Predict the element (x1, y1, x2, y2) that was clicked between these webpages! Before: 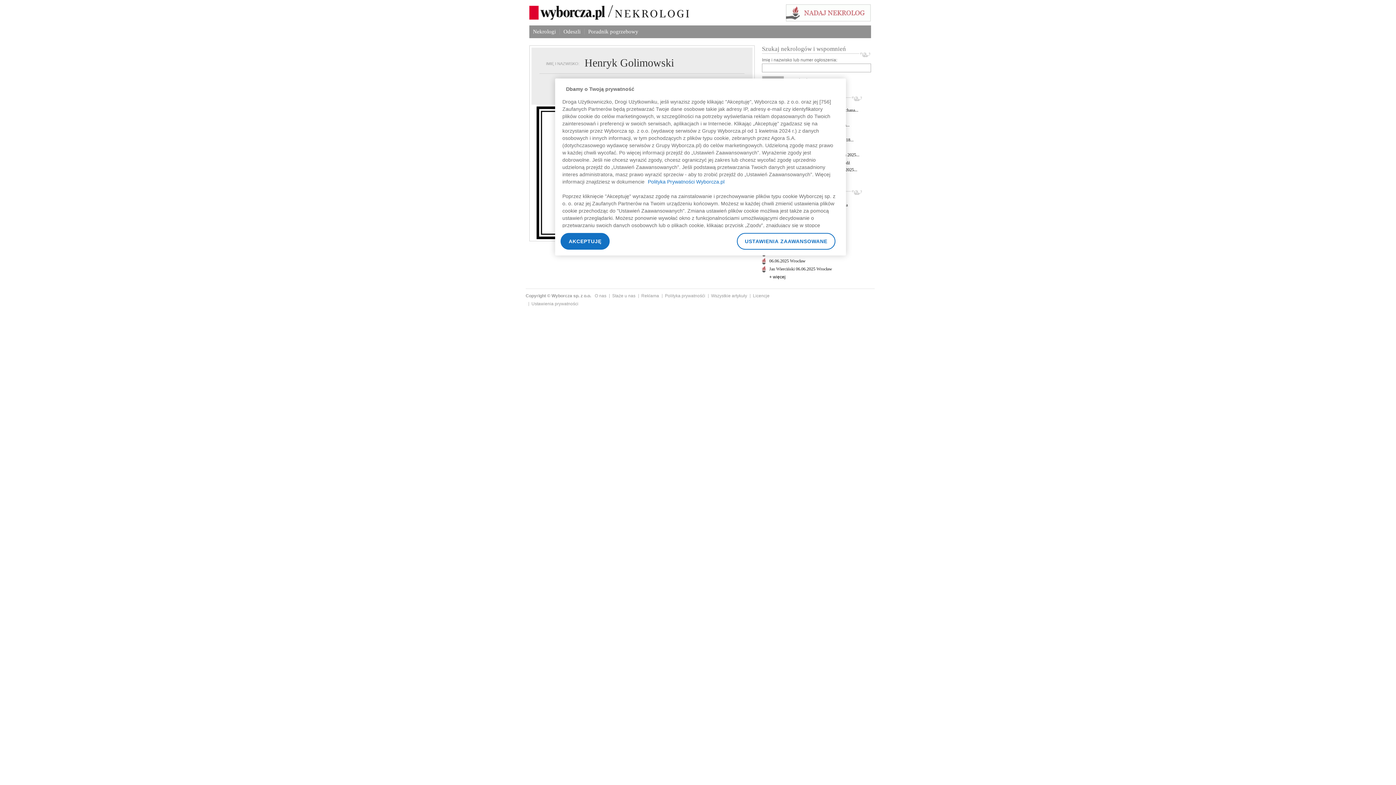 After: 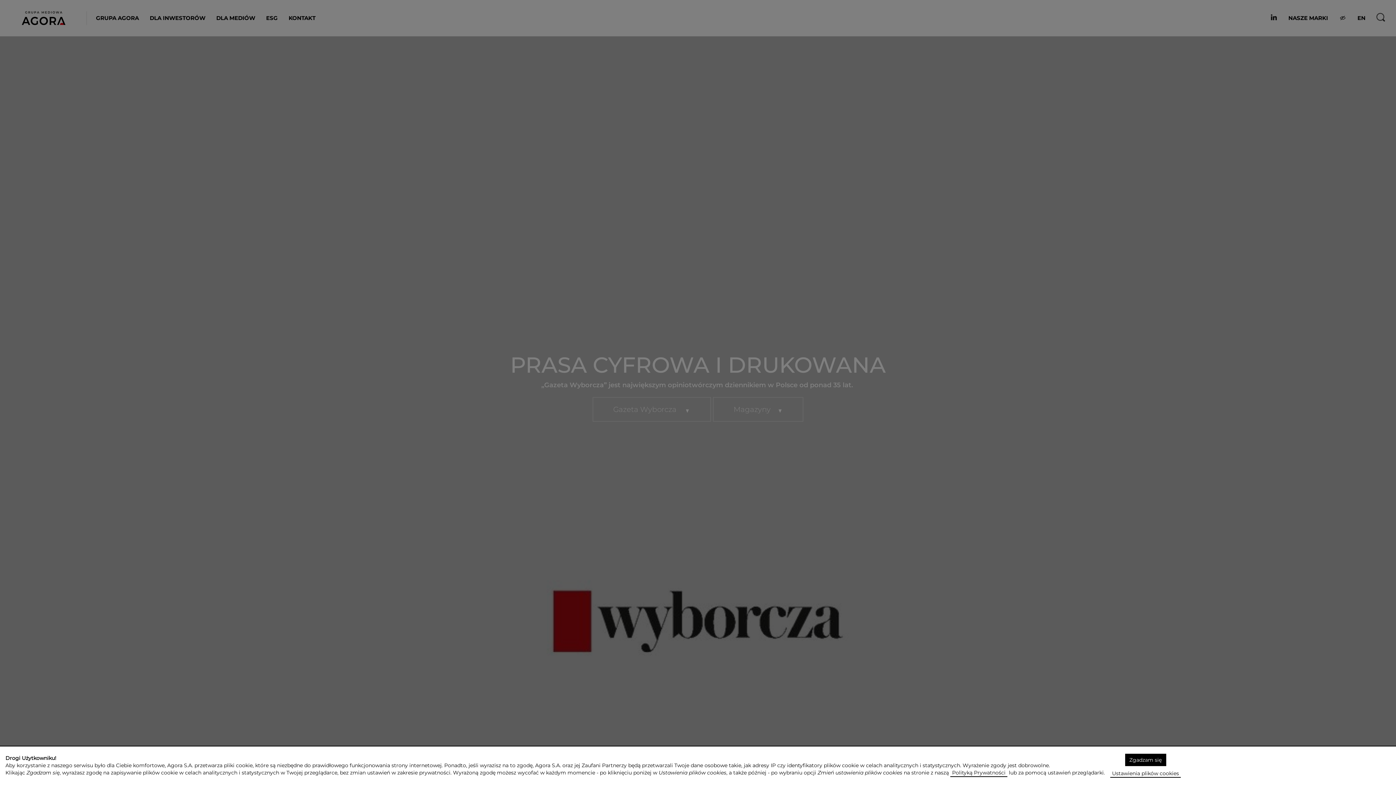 Action: bbox: (525, 293, 591, 298) label: Copyright © Wyborcza sp. z o.o.